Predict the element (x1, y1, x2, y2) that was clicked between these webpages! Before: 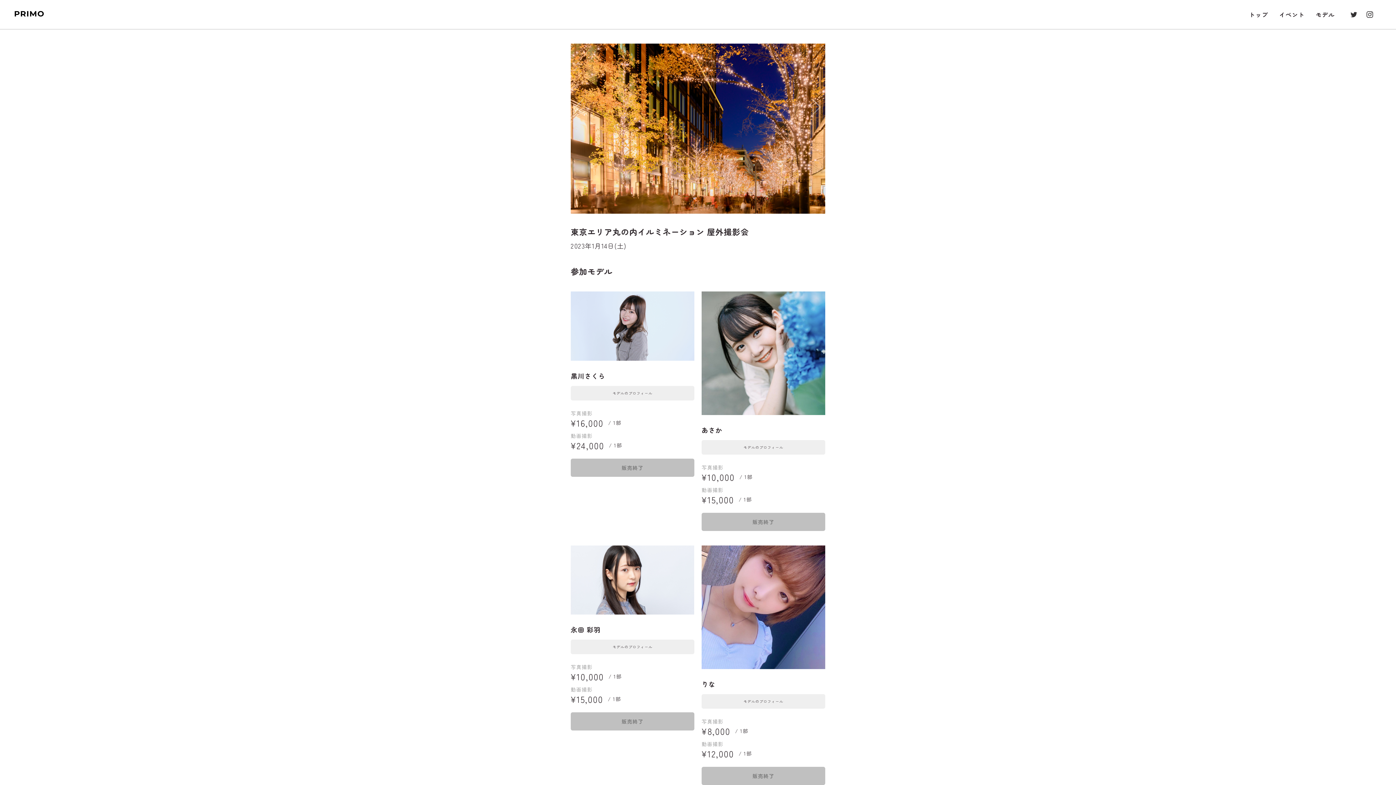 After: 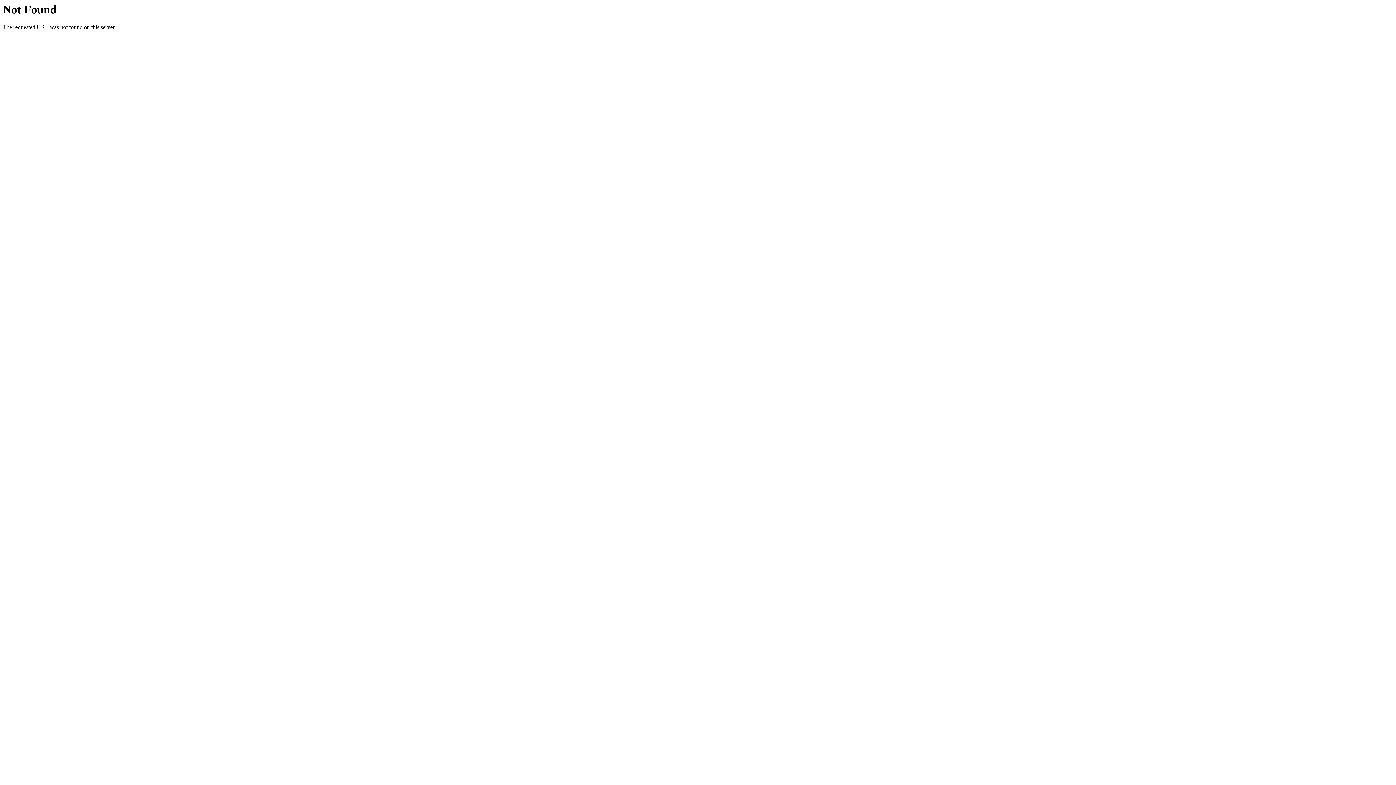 Action: label: モデルのプロフィール bbox: (570, 386, 694, 400)